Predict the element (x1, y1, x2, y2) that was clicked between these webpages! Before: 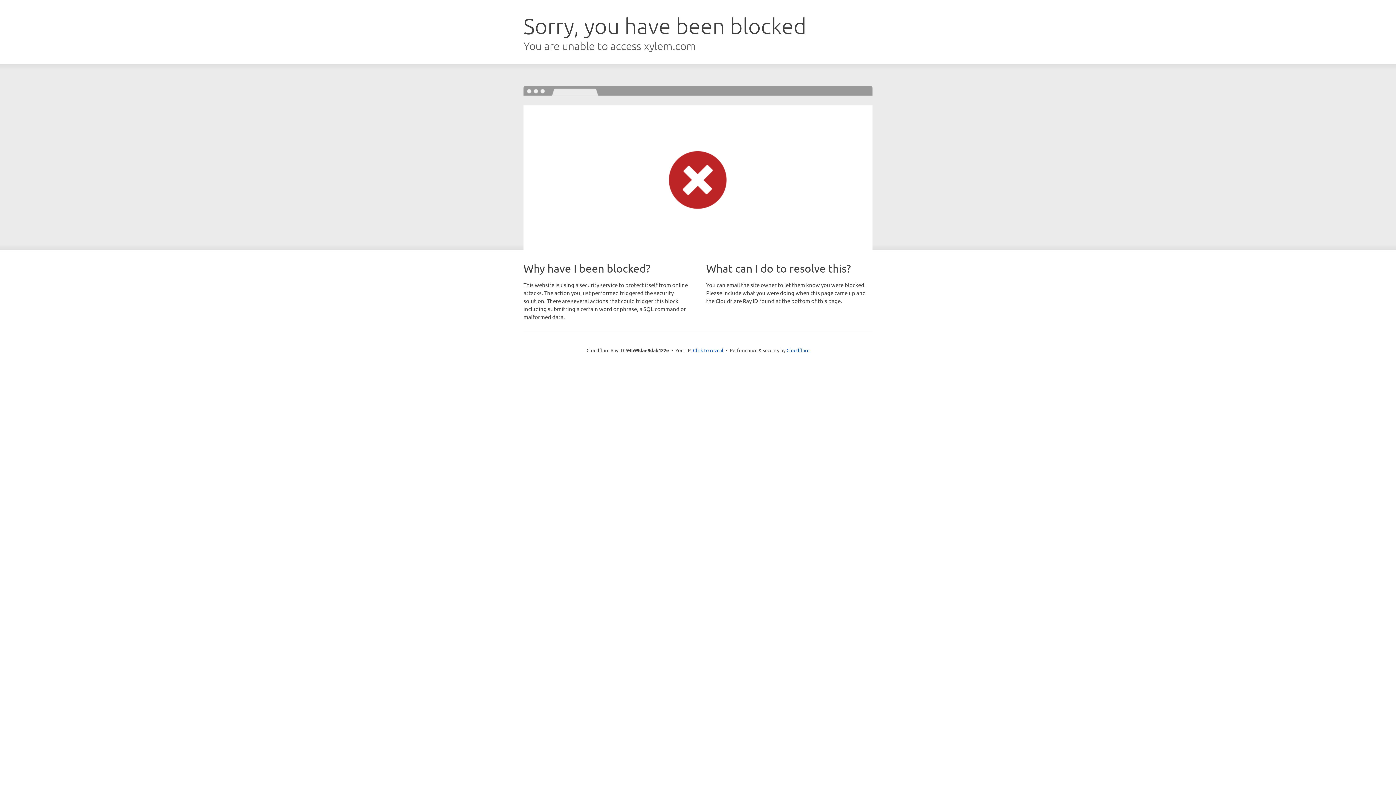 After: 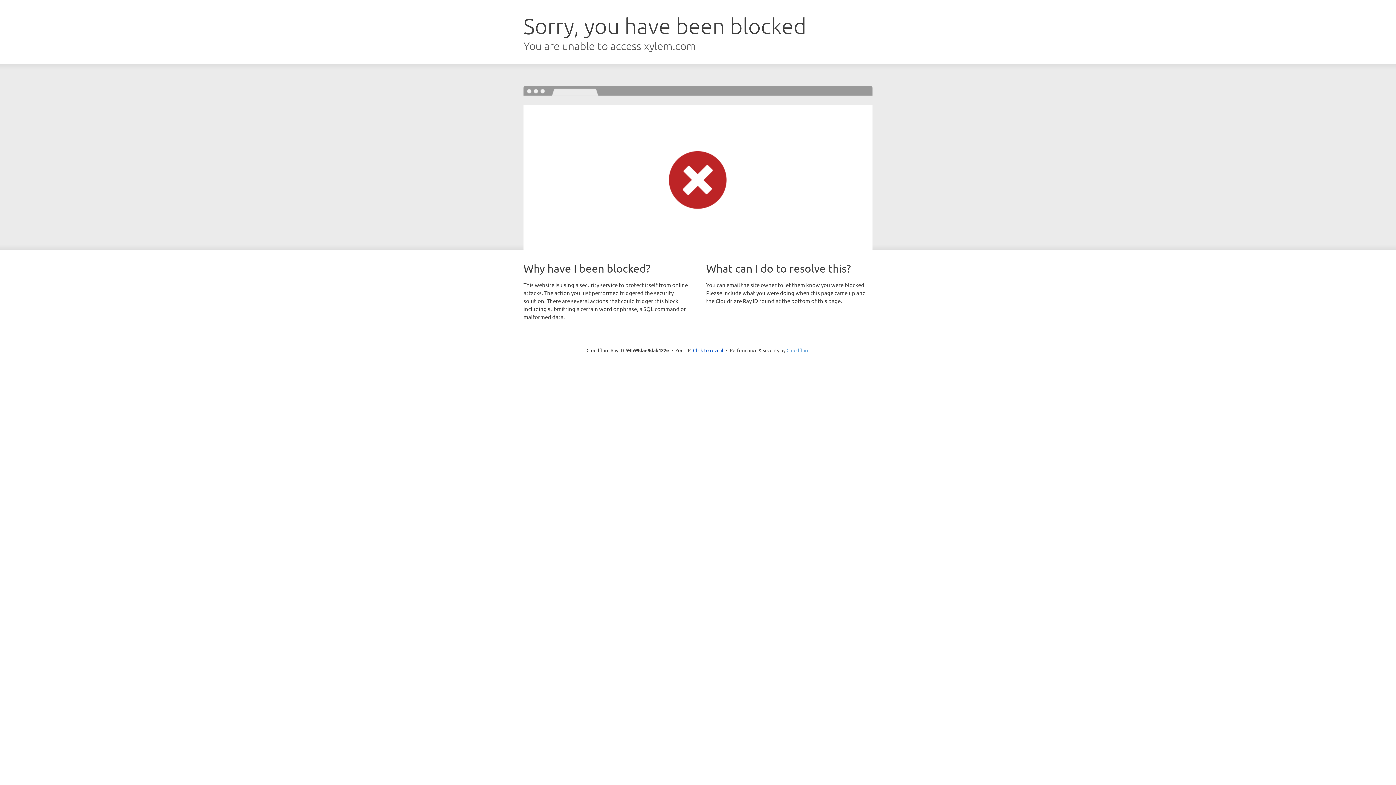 Action: label: Cloudflare bbox: (786, 347, 809, 353)